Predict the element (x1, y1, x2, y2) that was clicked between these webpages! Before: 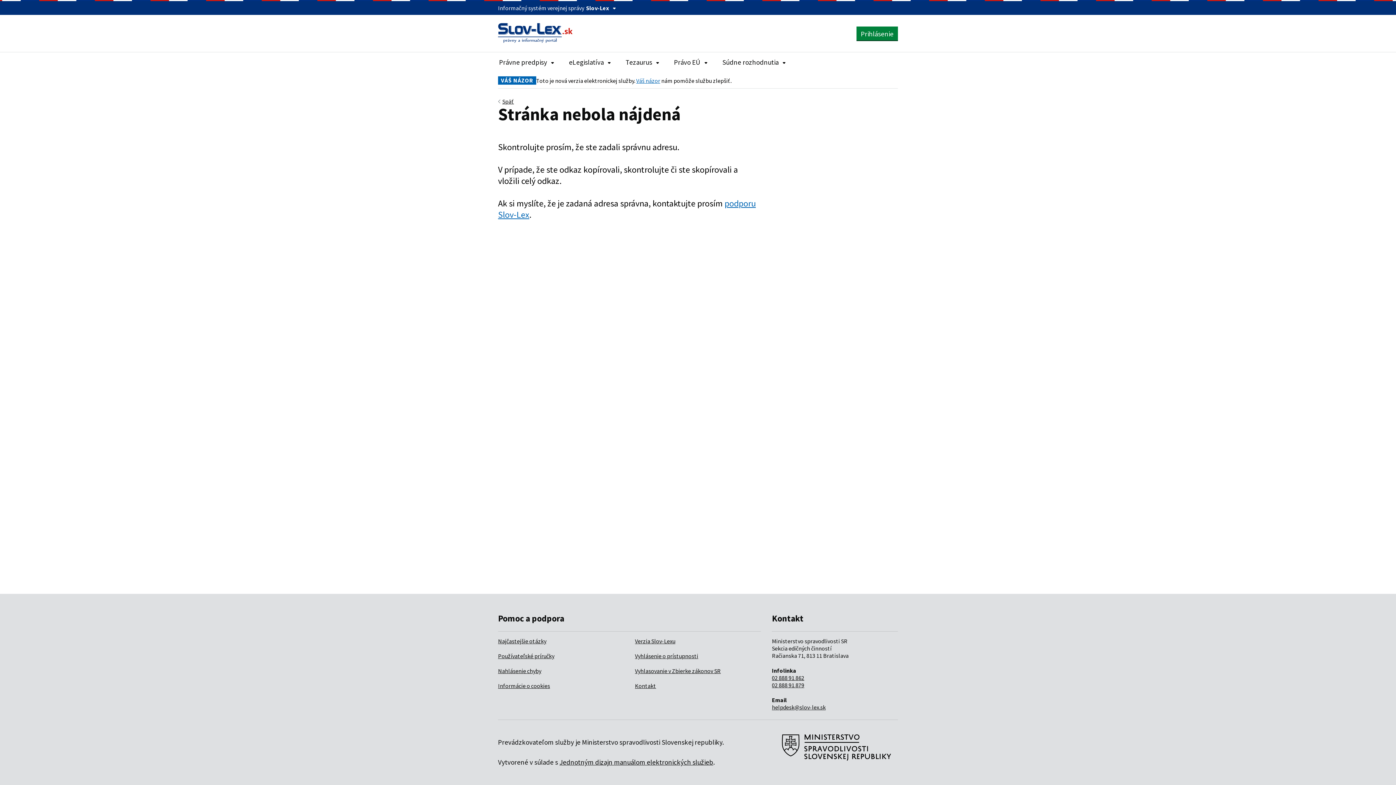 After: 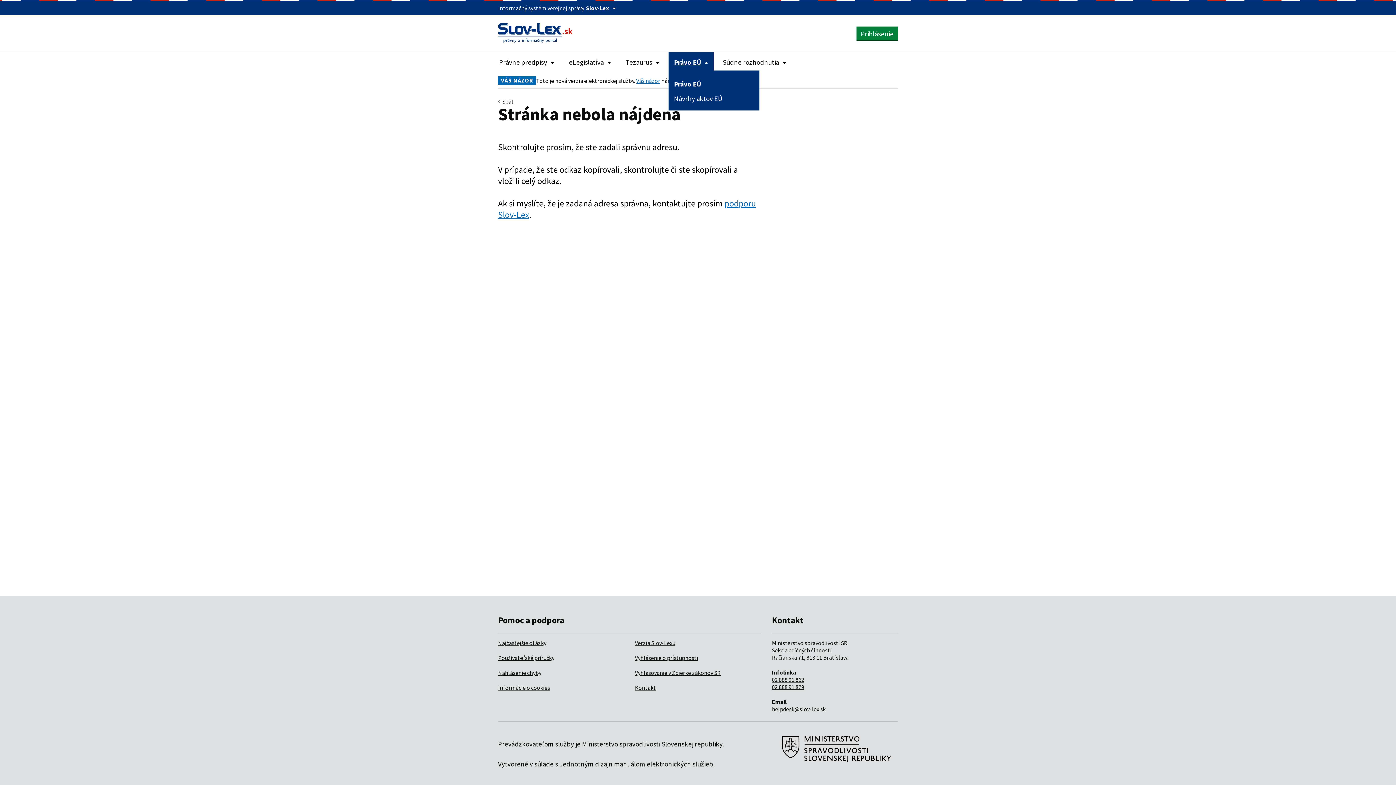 Action: bbox: (668, 52, 713, 70) label: Rozbaliť položky navigácie Právo EÚ